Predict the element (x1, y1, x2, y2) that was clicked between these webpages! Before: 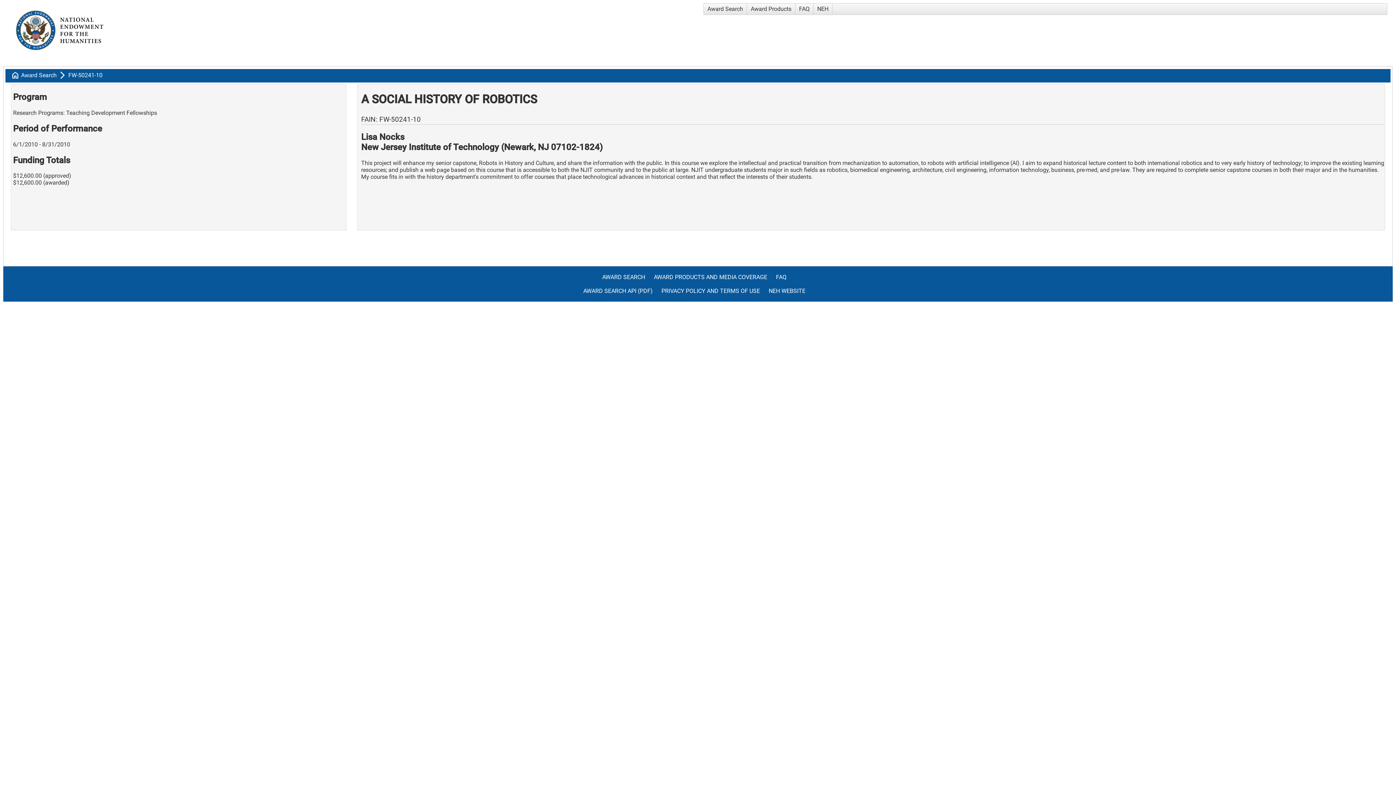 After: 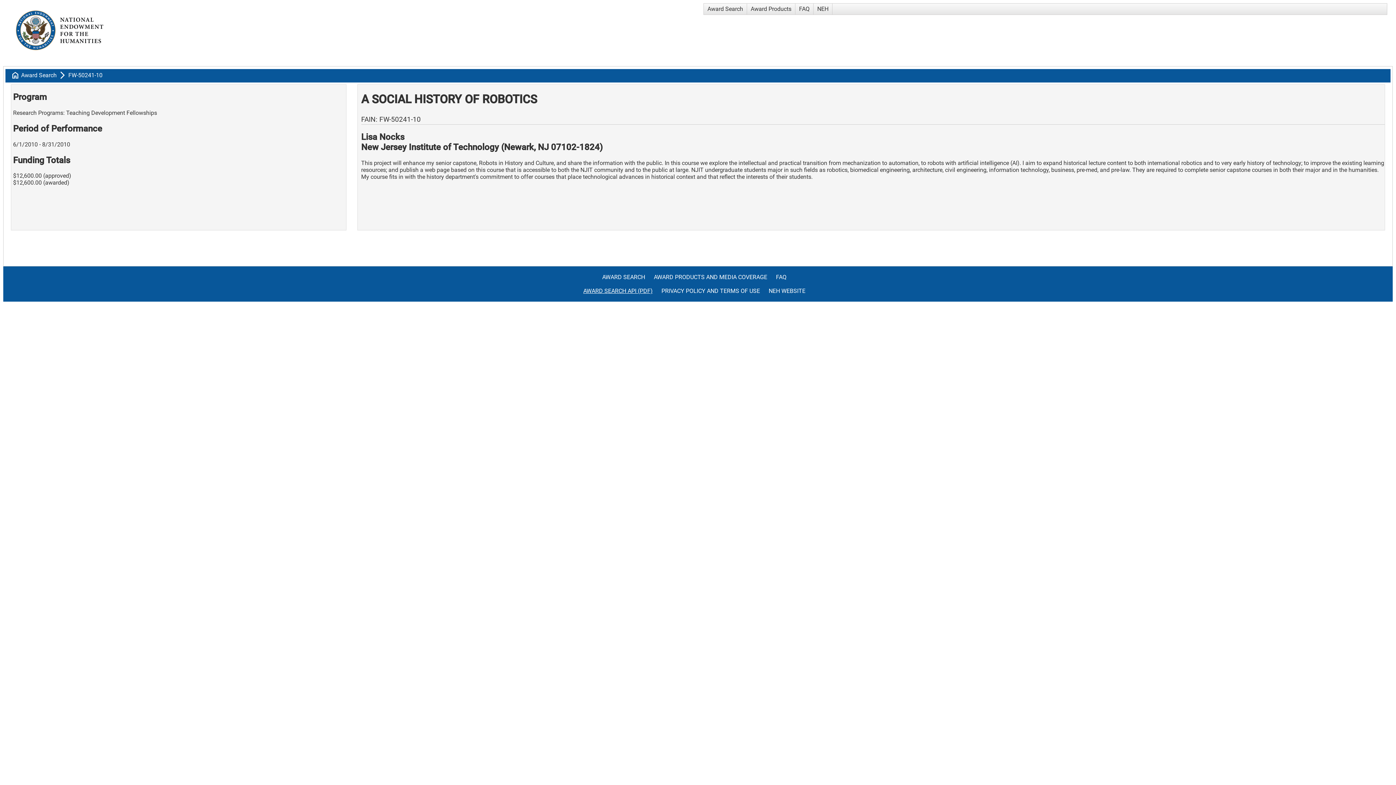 Action: bbox: (583, 287, 660, 301) label: AWARD SEARCH API (PDF)